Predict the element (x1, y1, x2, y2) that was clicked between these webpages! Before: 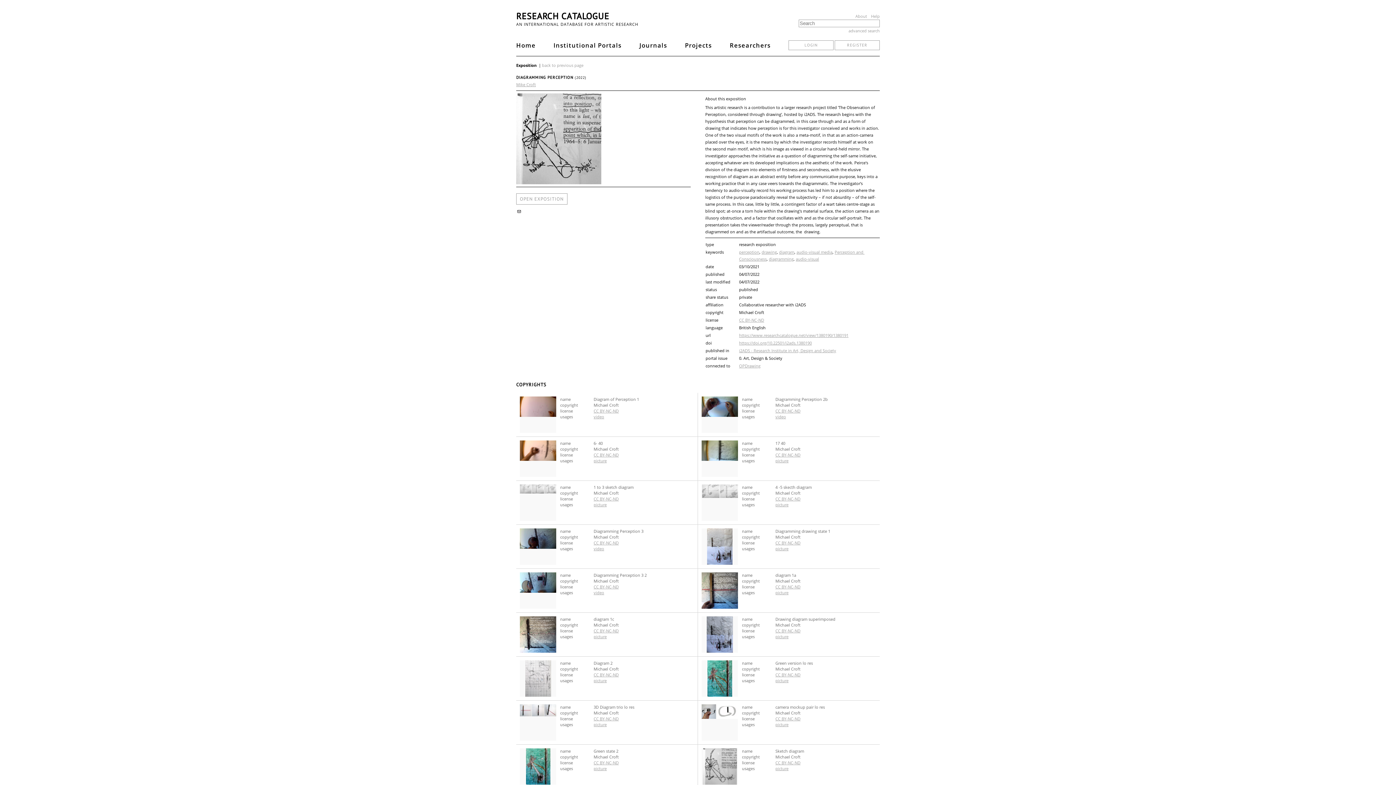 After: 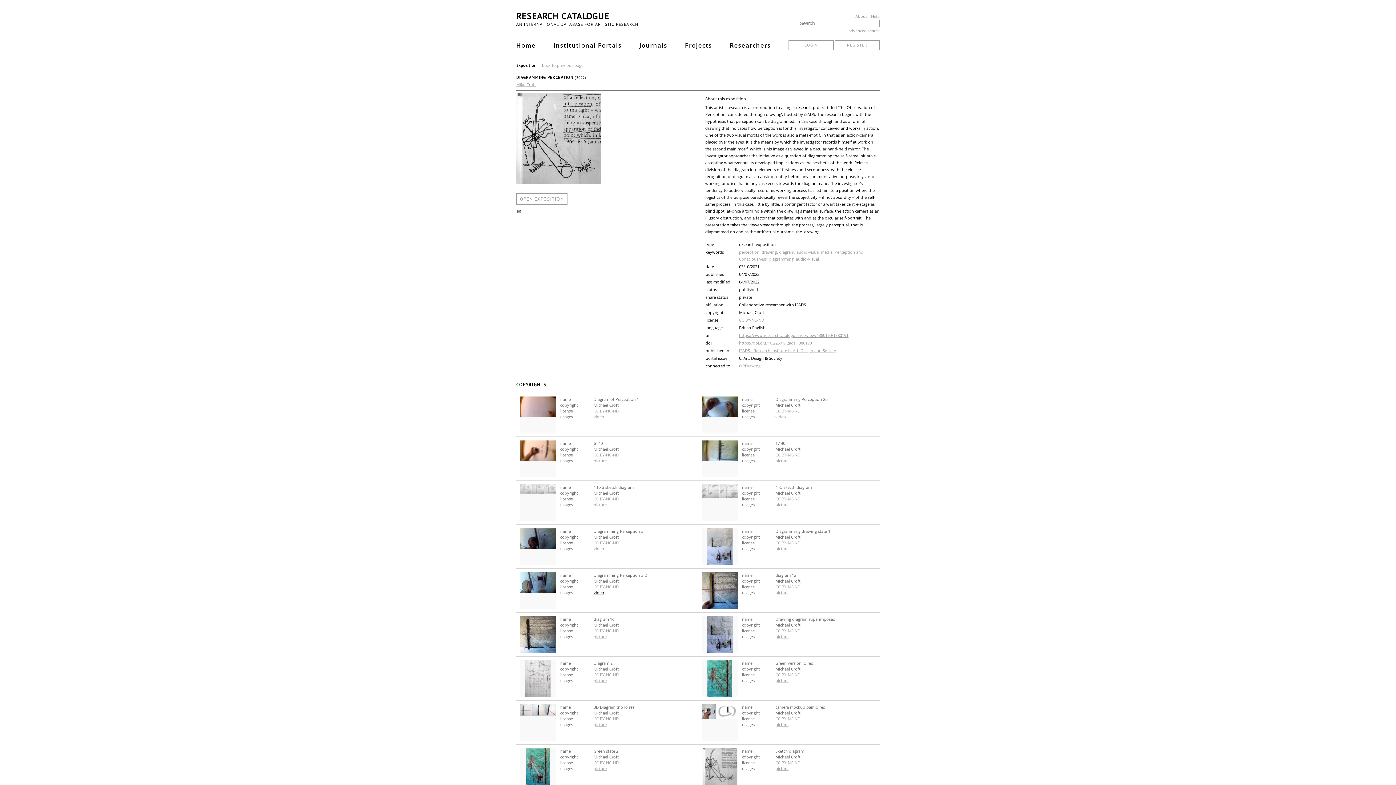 Action: label: video bbox: (593, 590, 604, 595)